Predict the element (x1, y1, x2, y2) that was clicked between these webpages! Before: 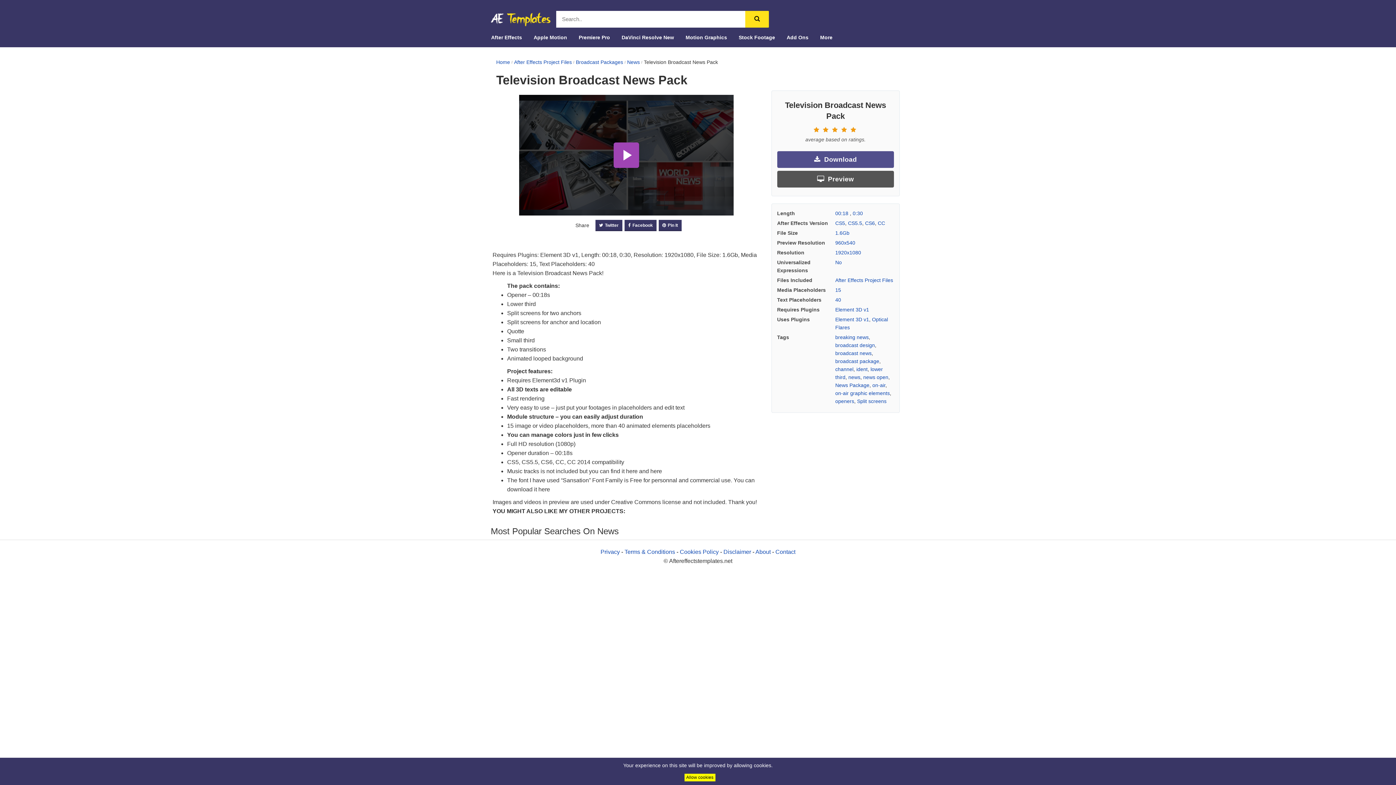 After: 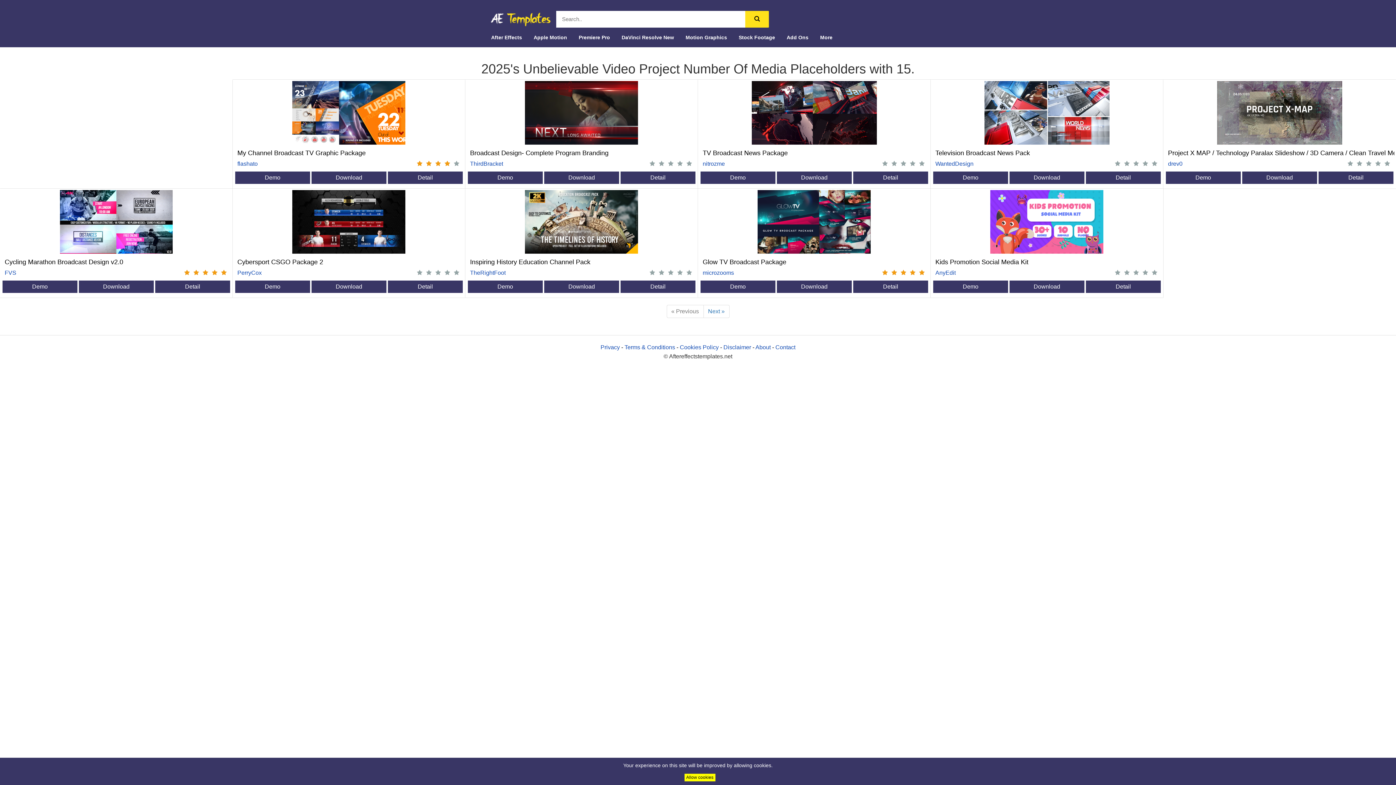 Action: label: attribute bbox: (835, 287, 841, 293)